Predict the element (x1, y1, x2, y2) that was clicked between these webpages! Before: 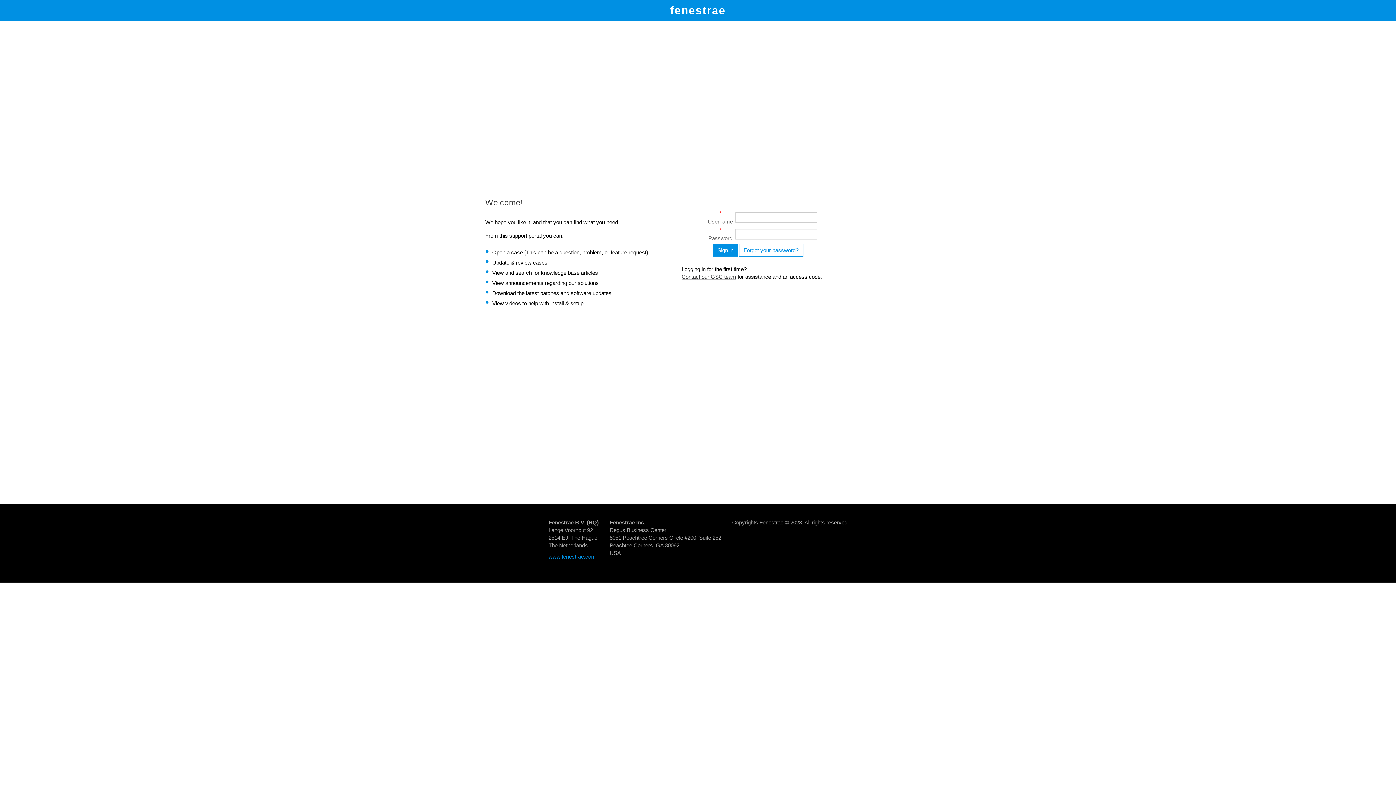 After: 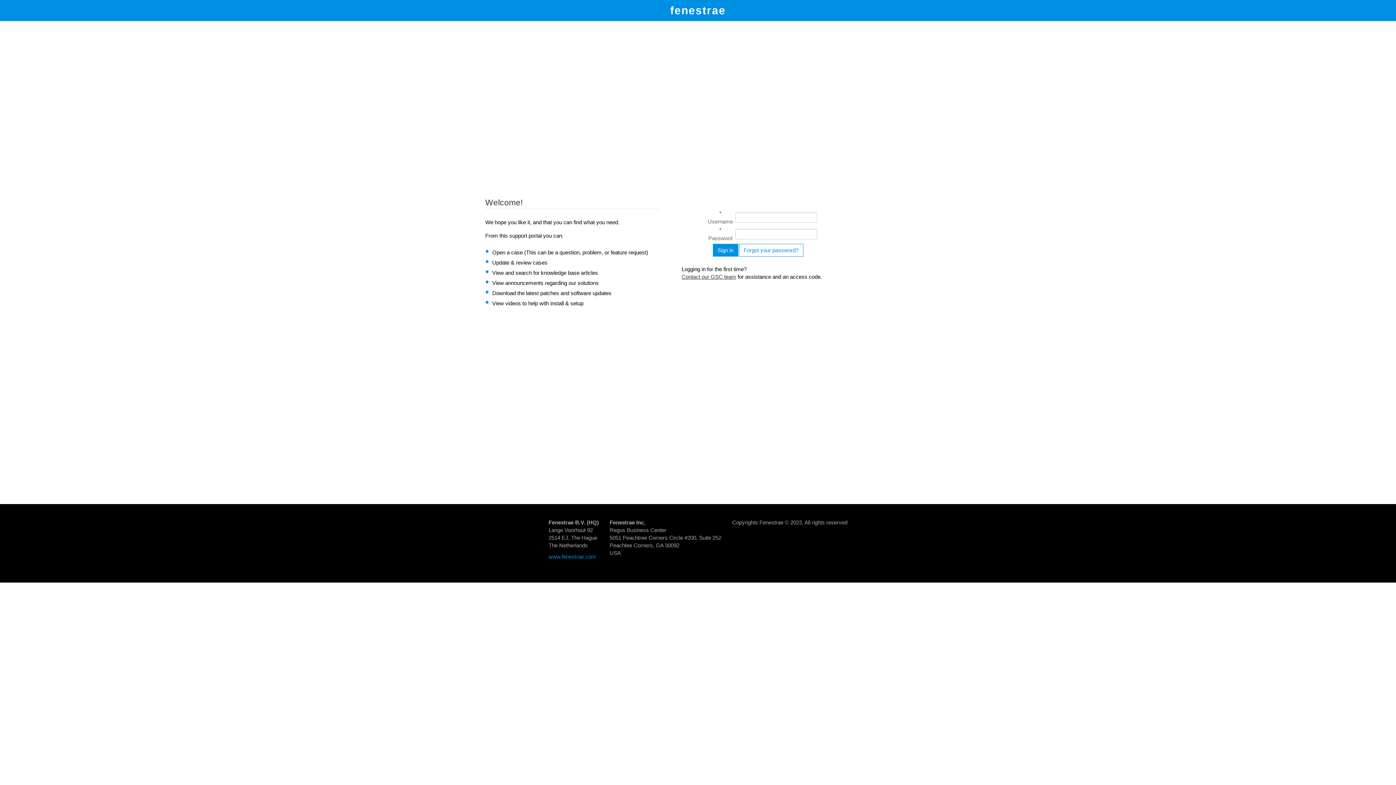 Action: bbox: (548, 553, 596, 560) label: www.fenestrae.com